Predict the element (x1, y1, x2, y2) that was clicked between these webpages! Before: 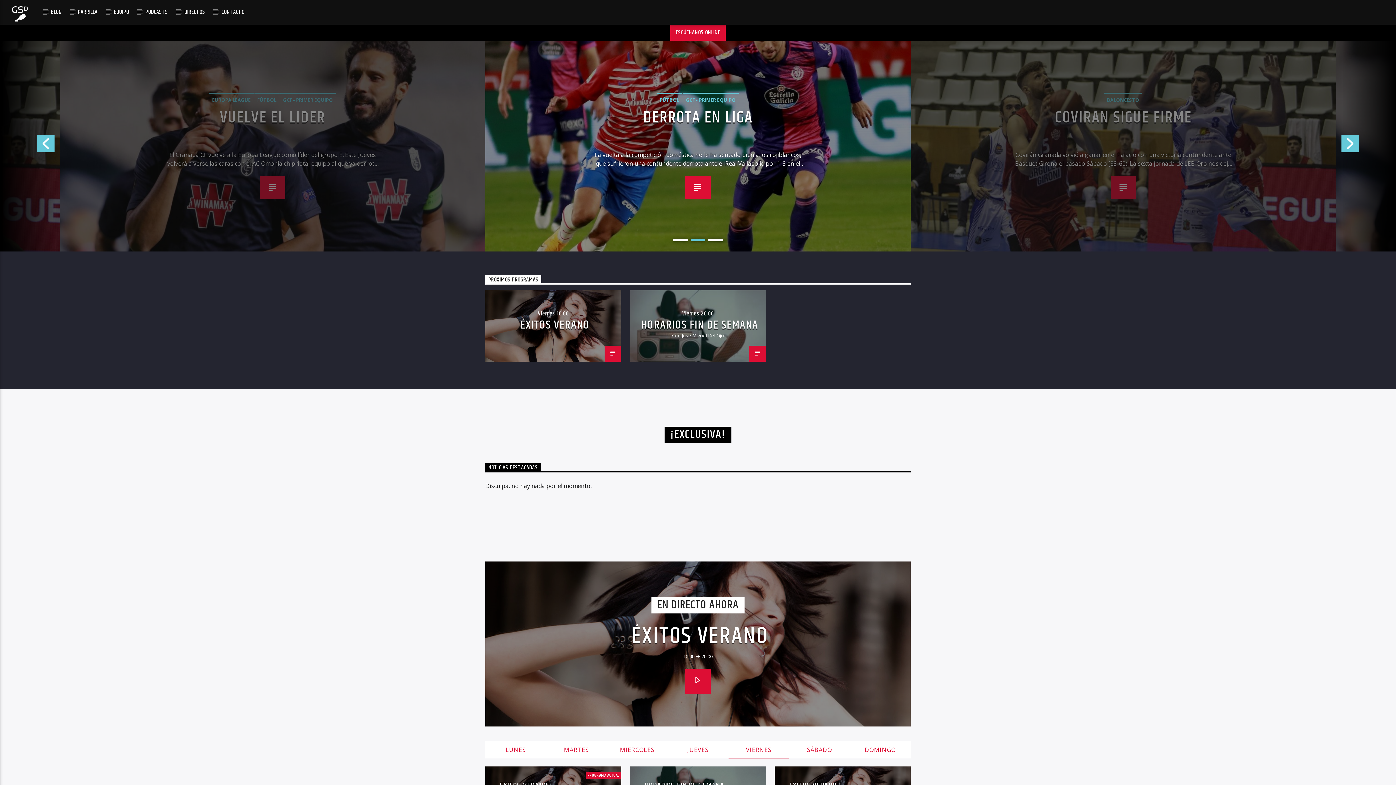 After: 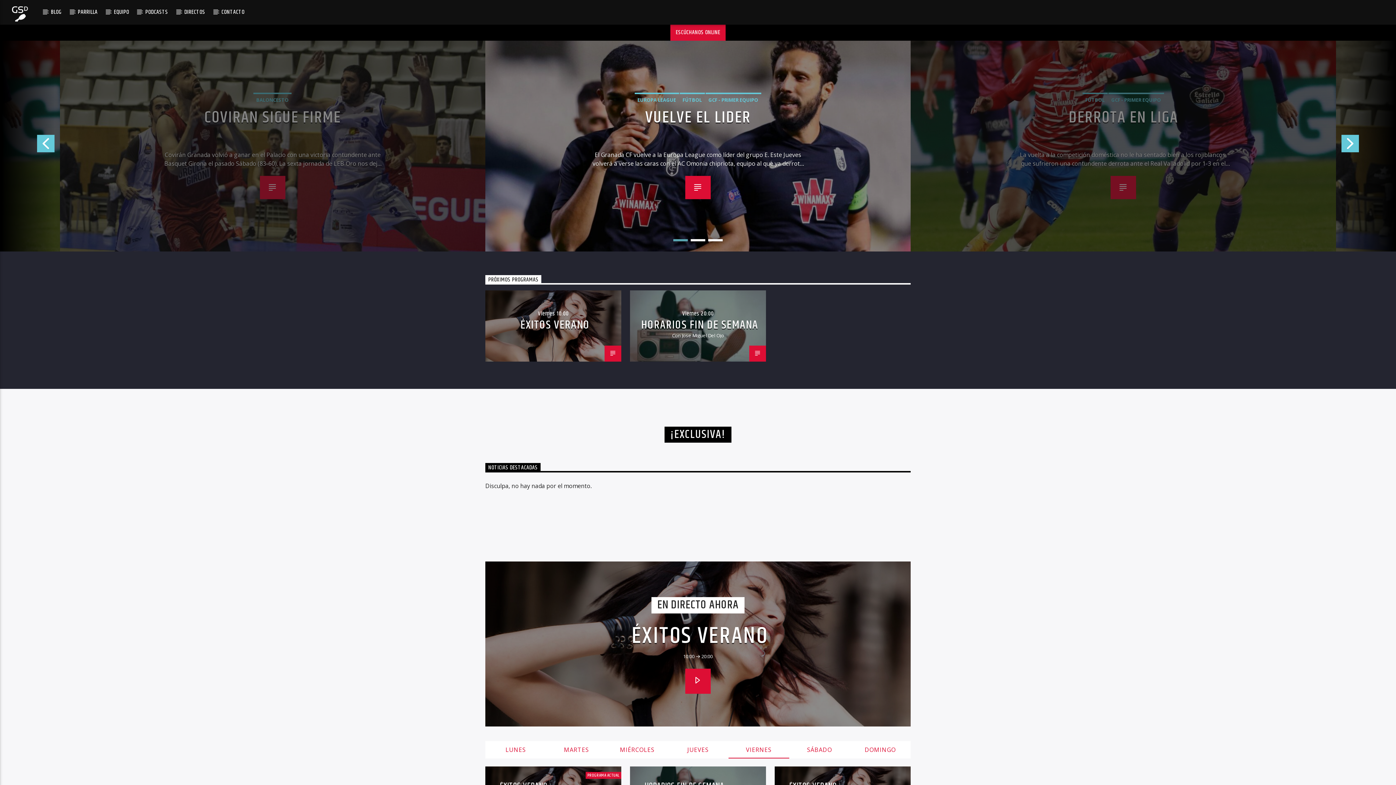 Action: label: 1 bbox: (673, 239, 688, 241)